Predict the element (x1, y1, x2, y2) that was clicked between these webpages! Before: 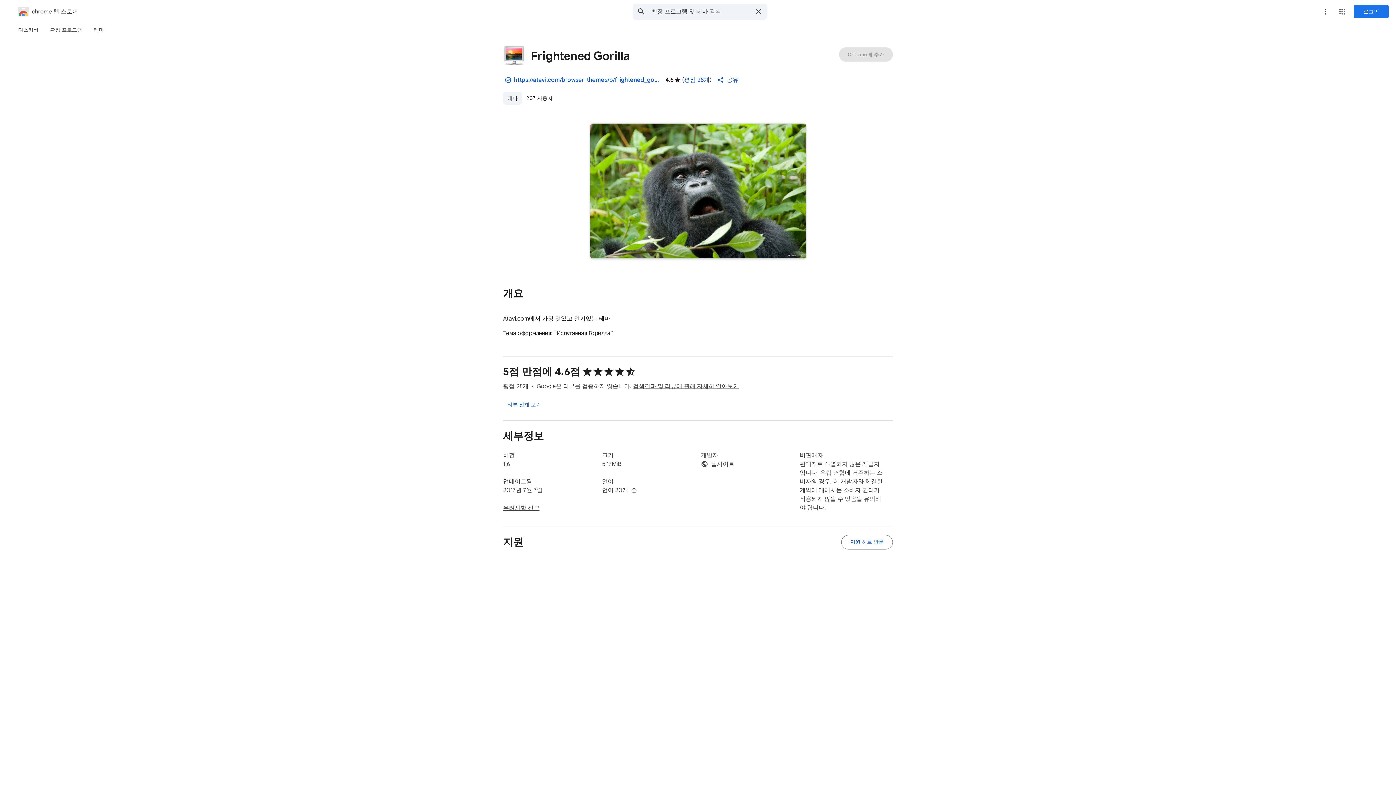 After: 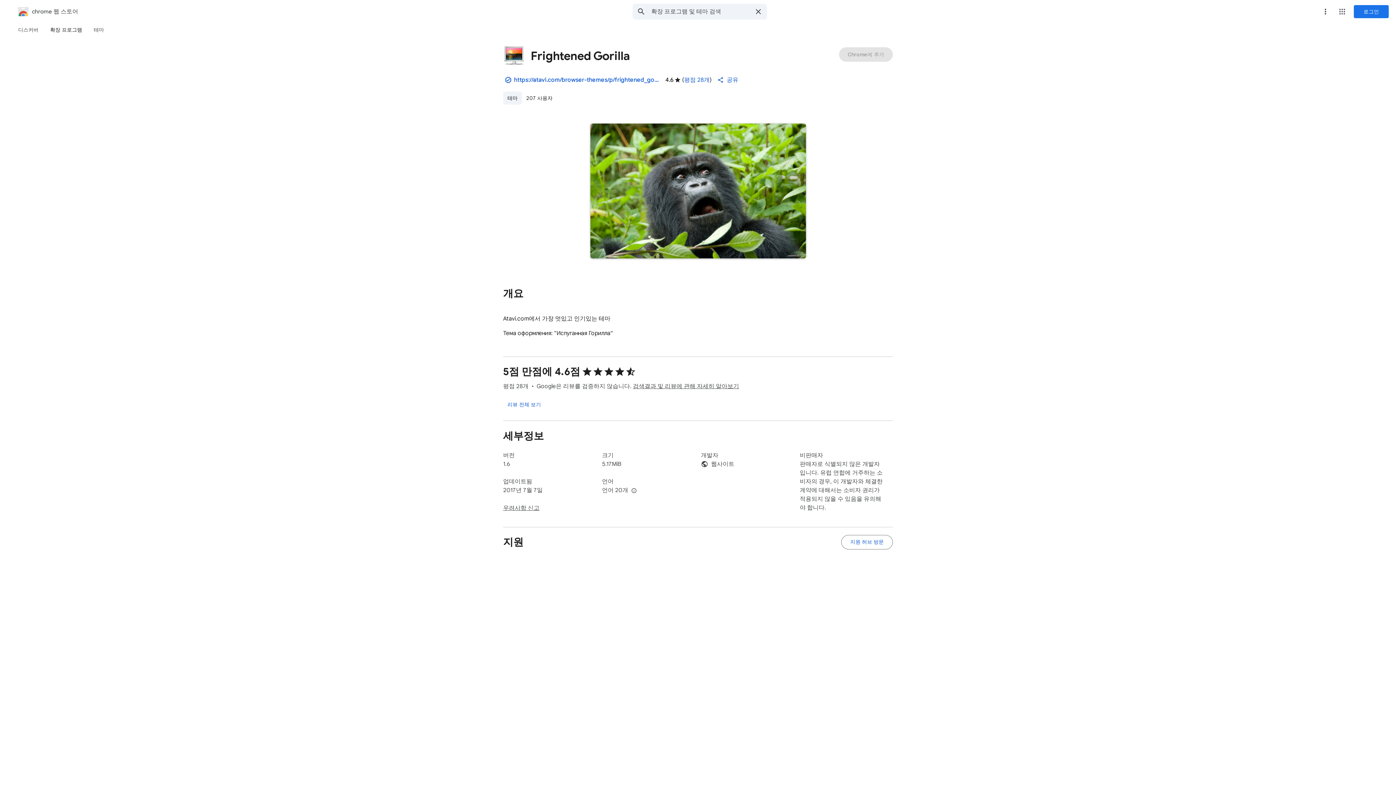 Action: bbox: (44, 23, 88, 36) label: 확장 프로그램